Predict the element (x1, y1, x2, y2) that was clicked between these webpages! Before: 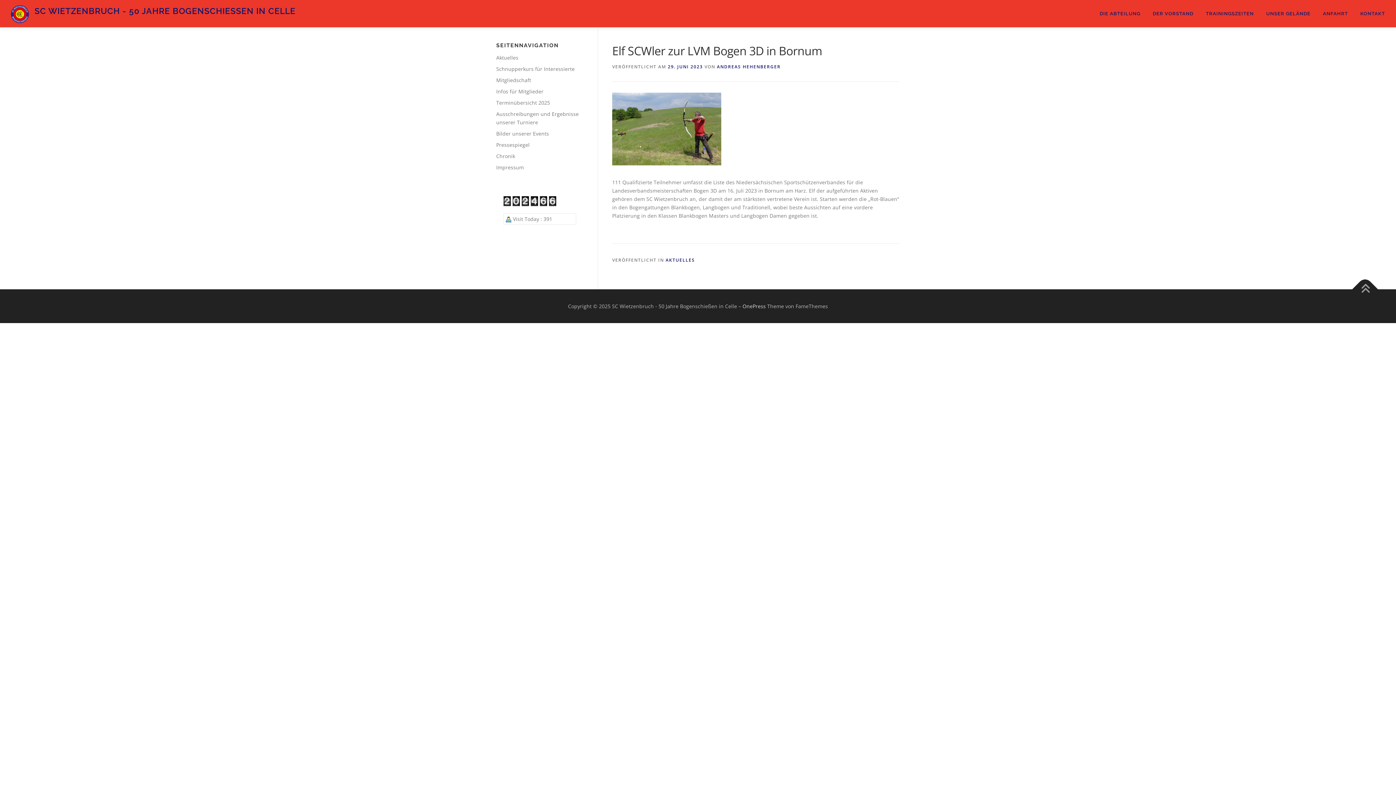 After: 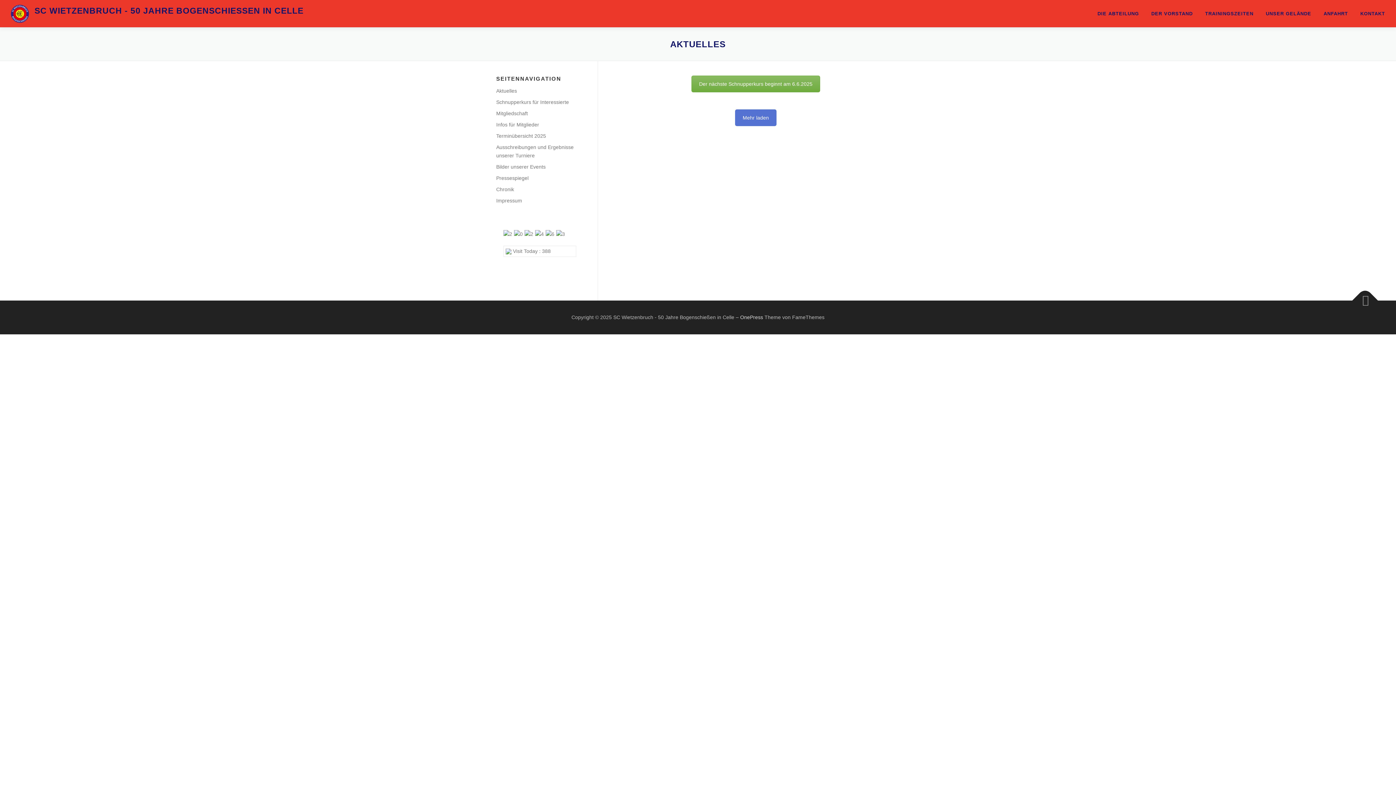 Action: label: Aktuelles bbox: (496, 54, 518, 61)